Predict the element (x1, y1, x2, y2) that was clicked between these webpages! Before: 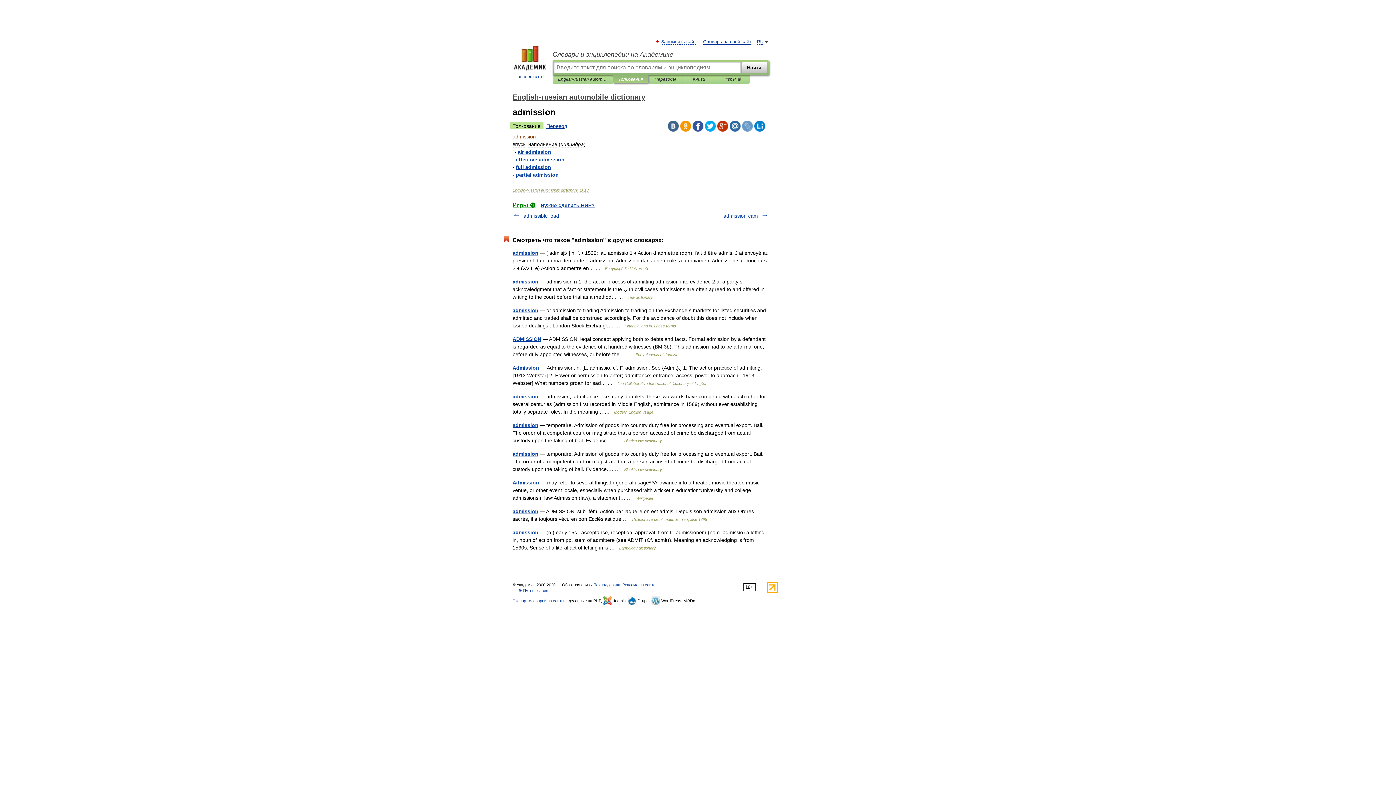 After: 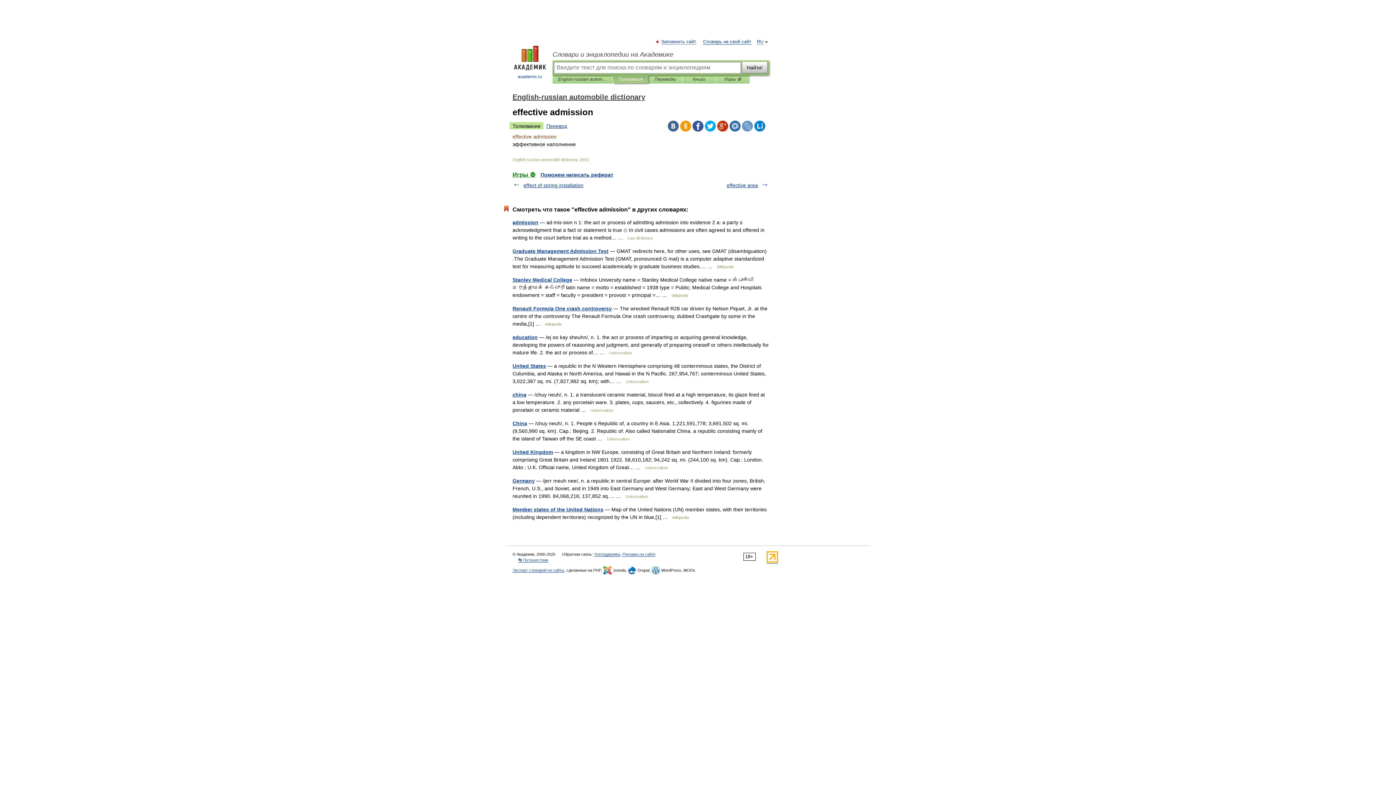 Action: label: effective admission bbox: (516, 156, 564, 162)